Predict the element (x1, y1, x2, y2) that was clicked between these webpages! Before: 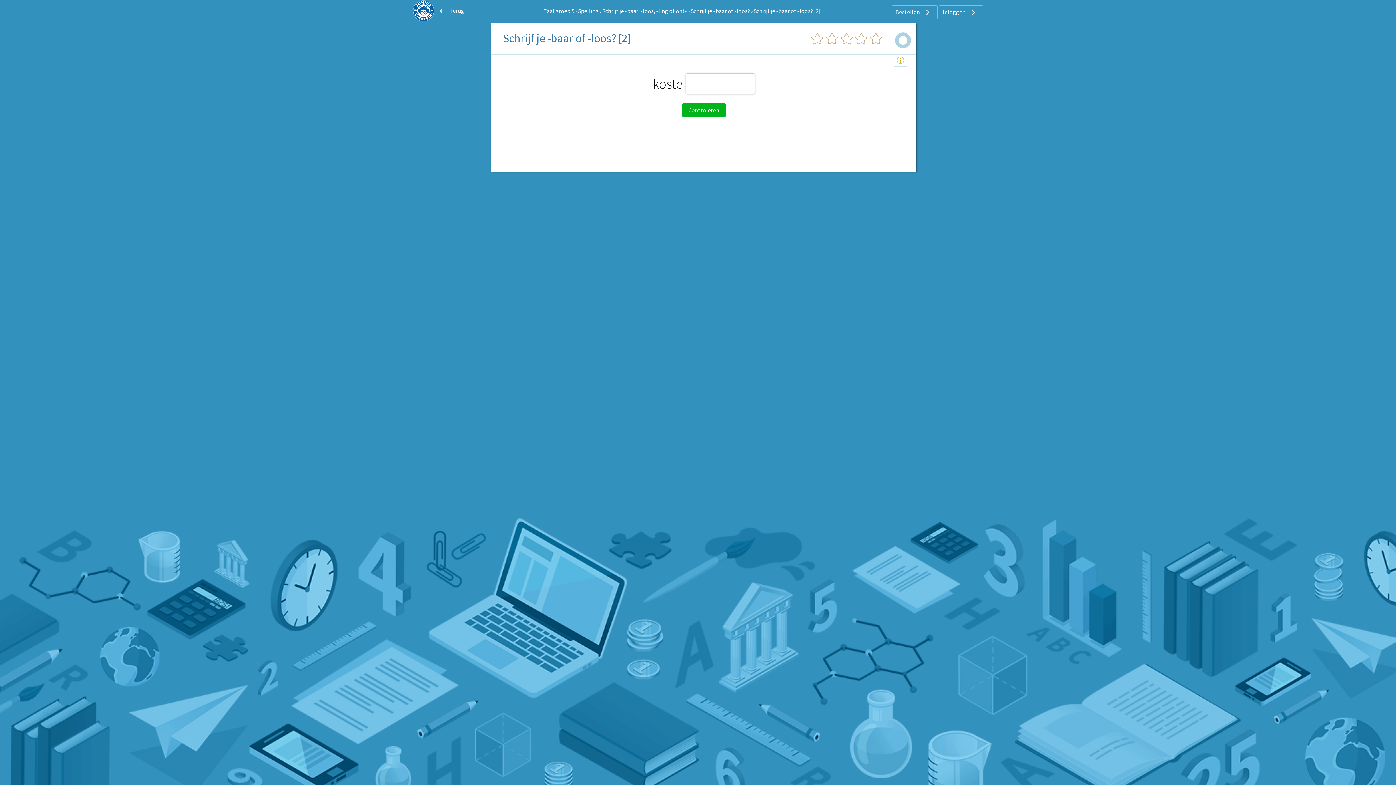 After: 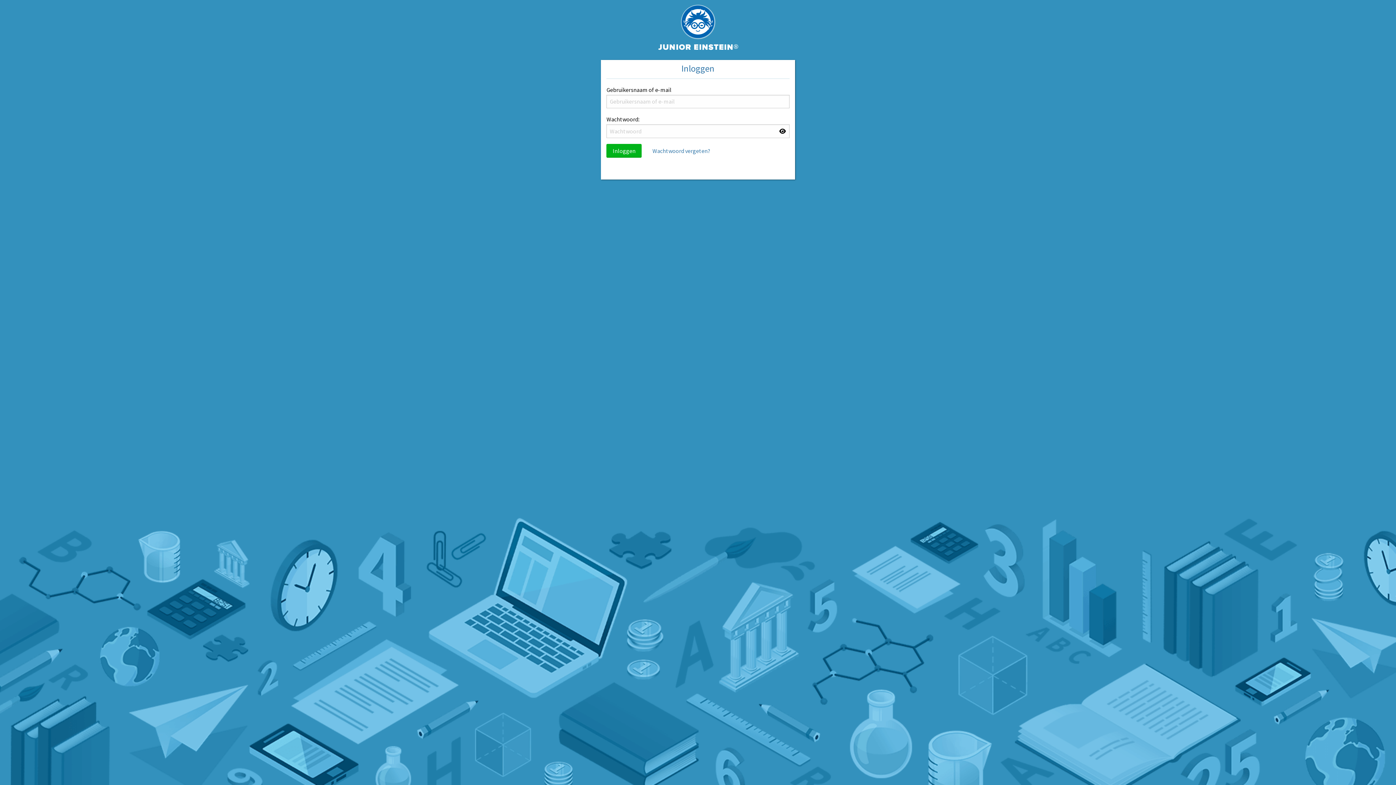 Action: label: Inloggen  bbox: (939, 5, 983, 19)